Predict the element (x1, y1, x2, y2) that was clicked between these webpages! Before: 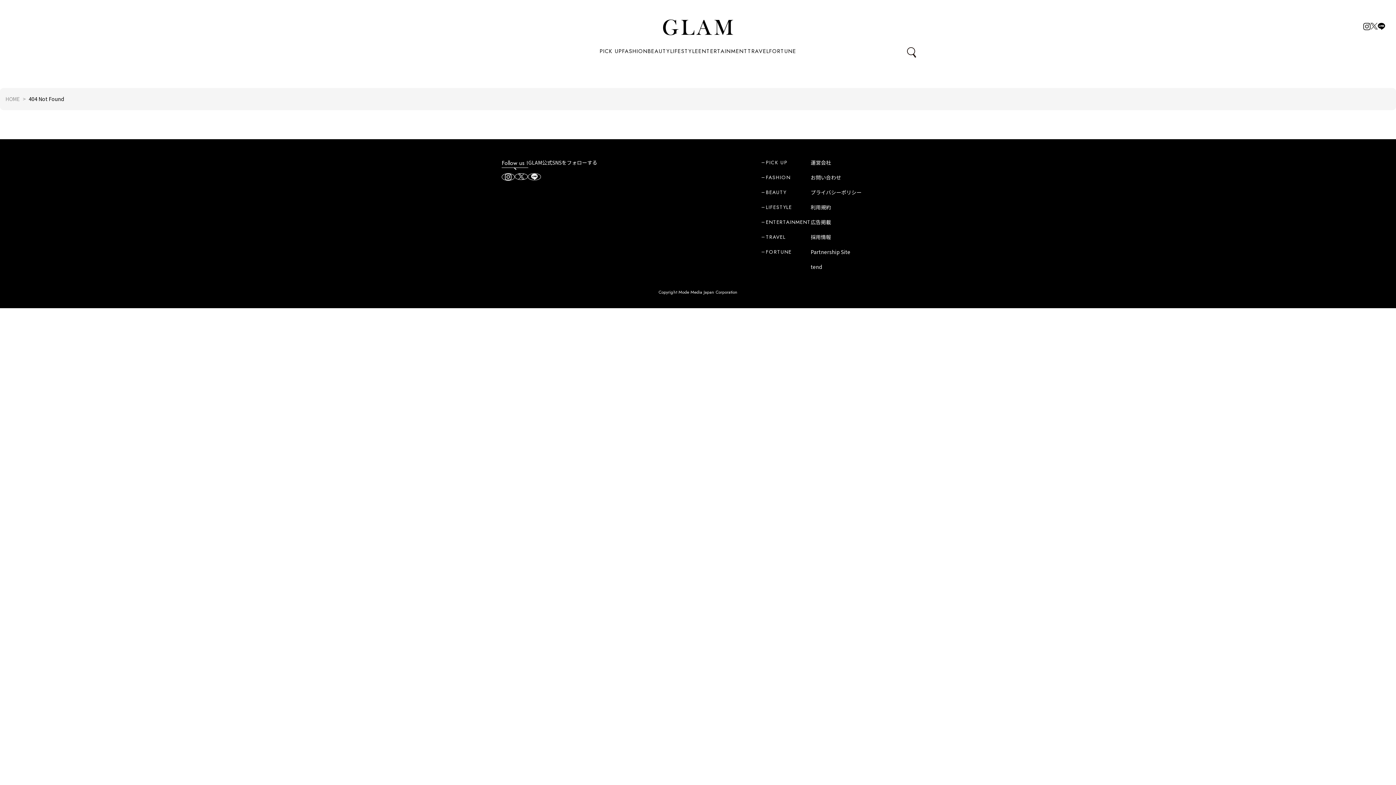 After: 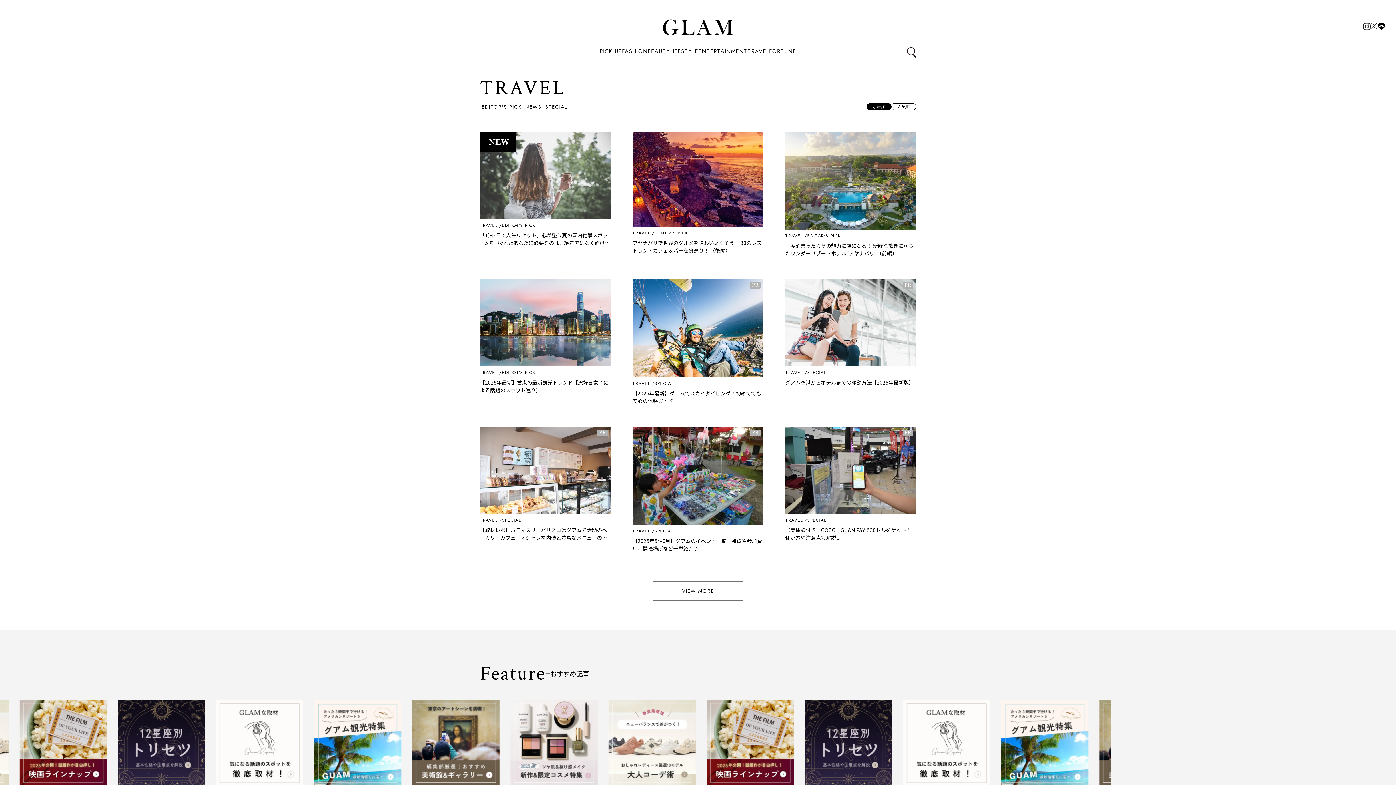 Action: label: TRAVEL bbox: (761, 233, 810, 240)